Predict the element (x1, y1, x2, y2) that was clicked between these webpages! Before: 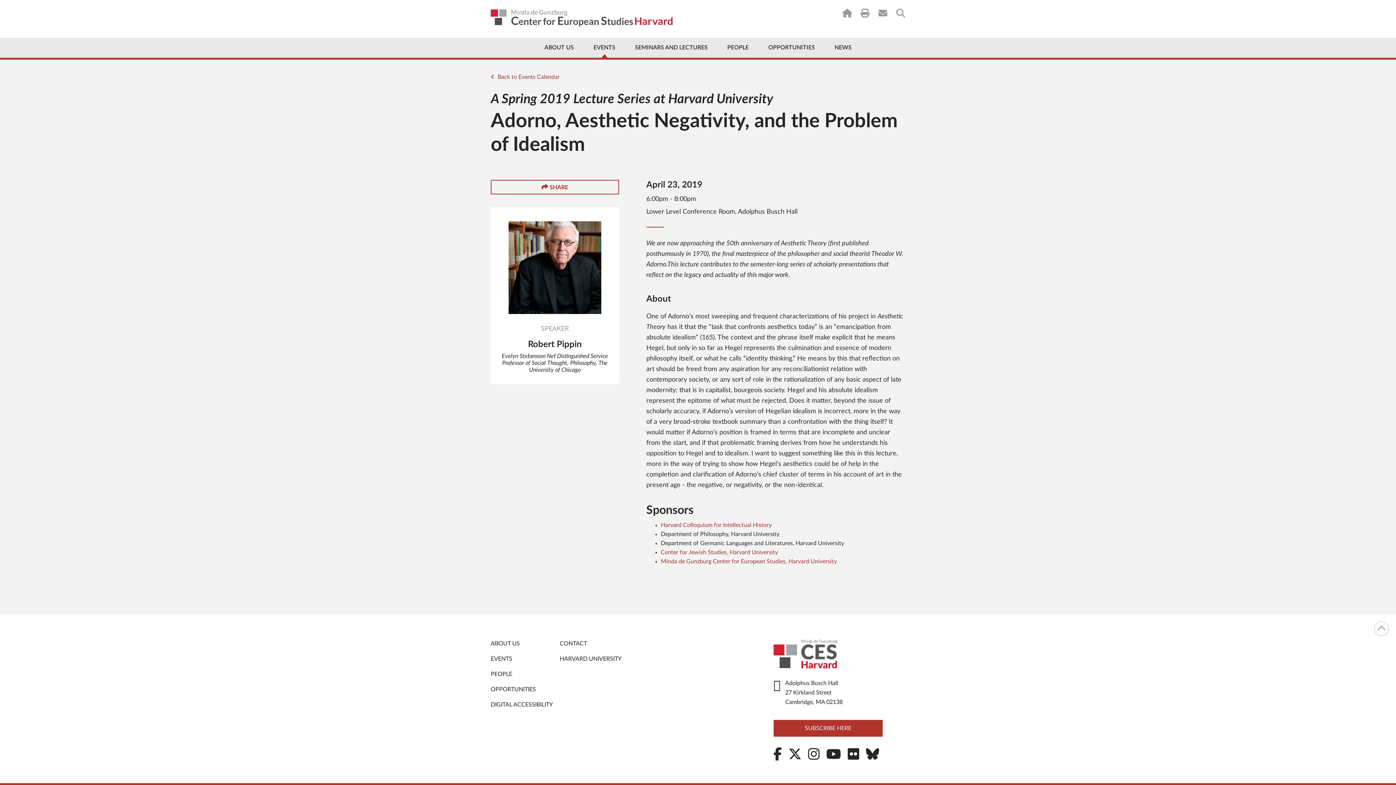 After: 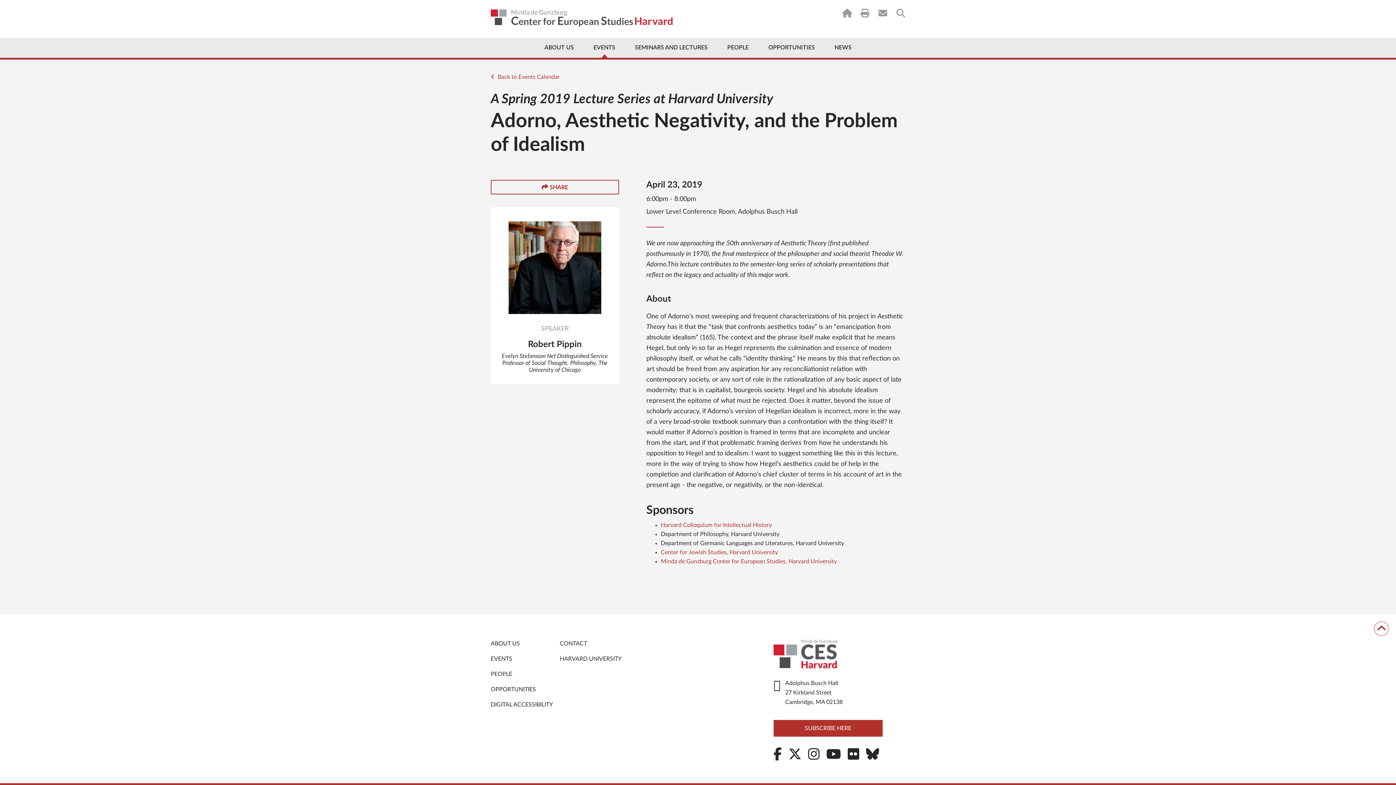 Action: bbox: (1374, 621, 1389, 636)